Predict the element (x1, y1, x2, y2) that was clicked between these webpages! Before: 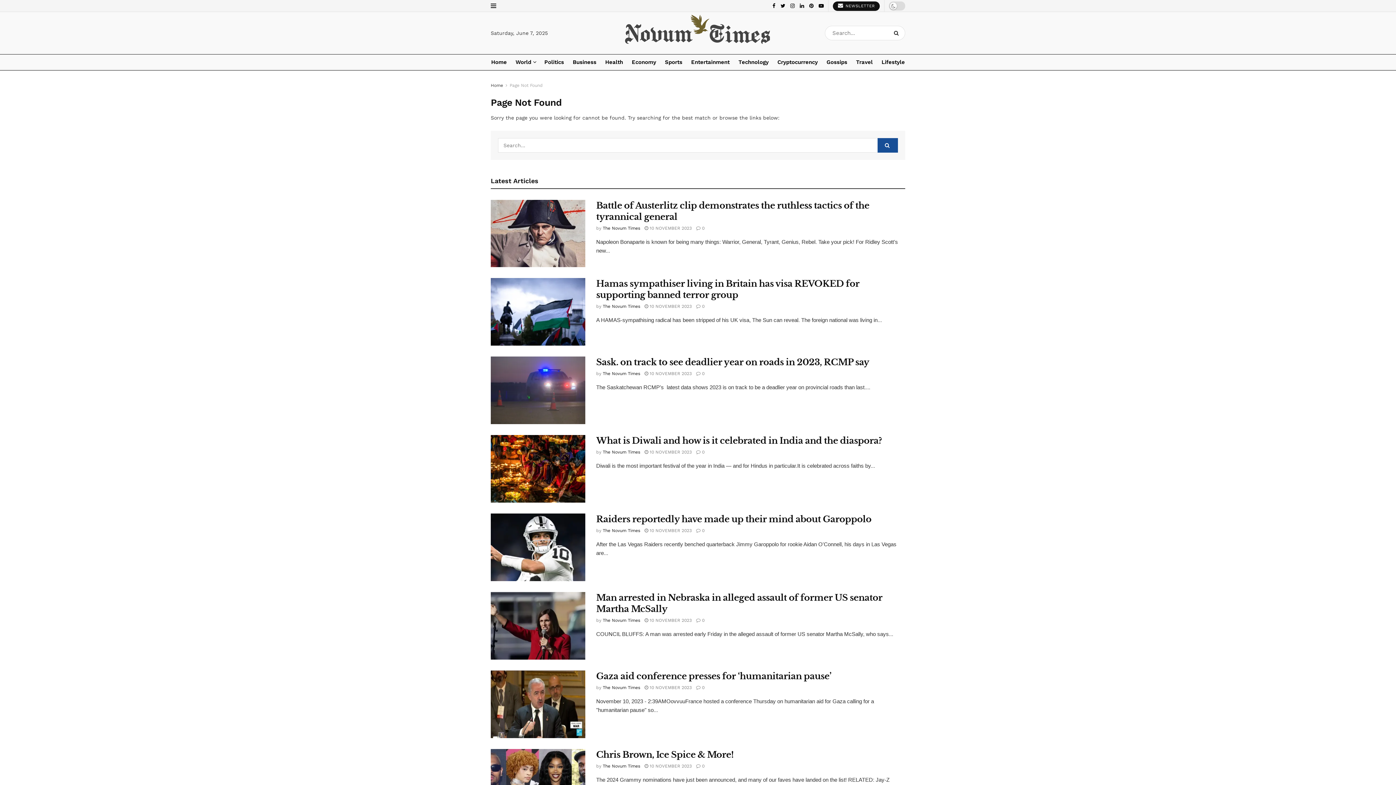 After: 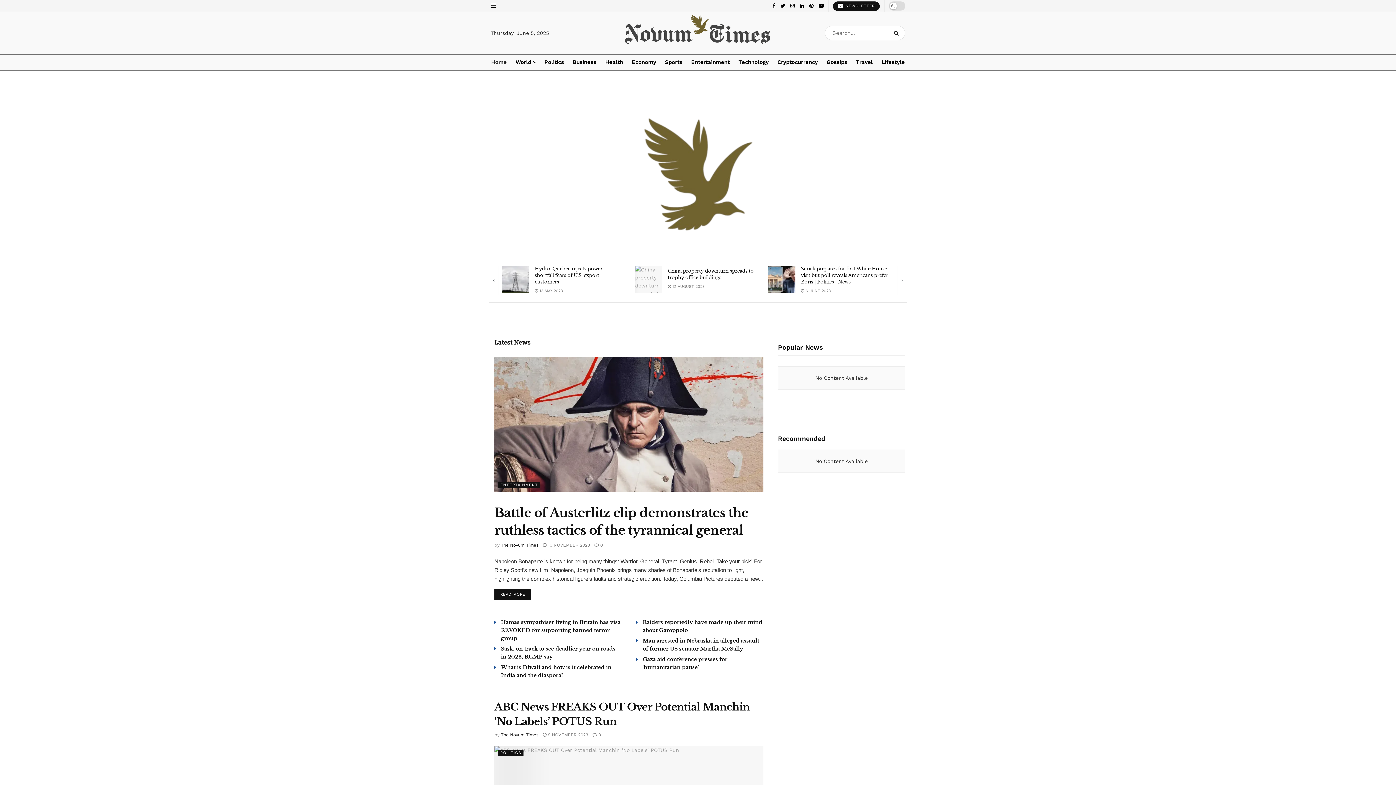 Action: label: Home bbox: (490, 82, 503, 88)